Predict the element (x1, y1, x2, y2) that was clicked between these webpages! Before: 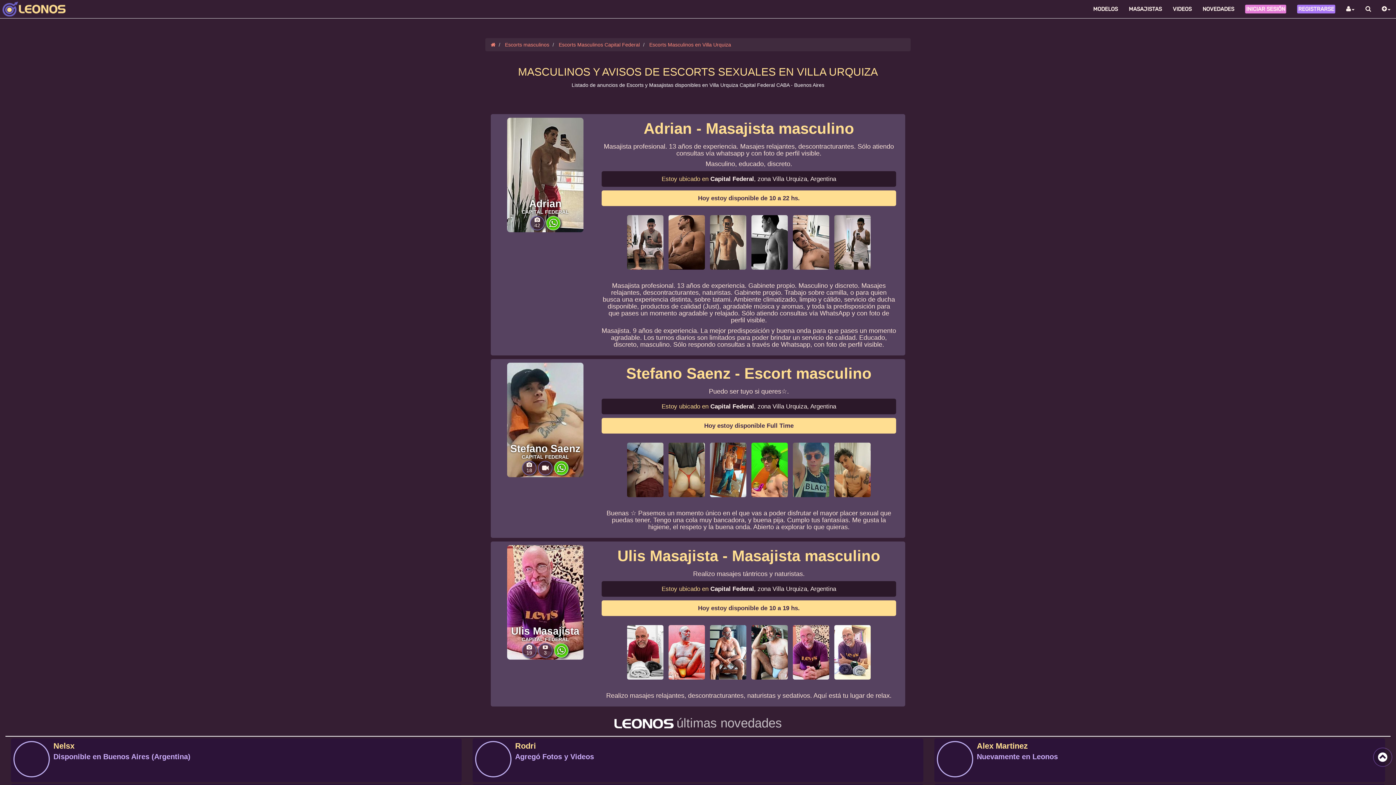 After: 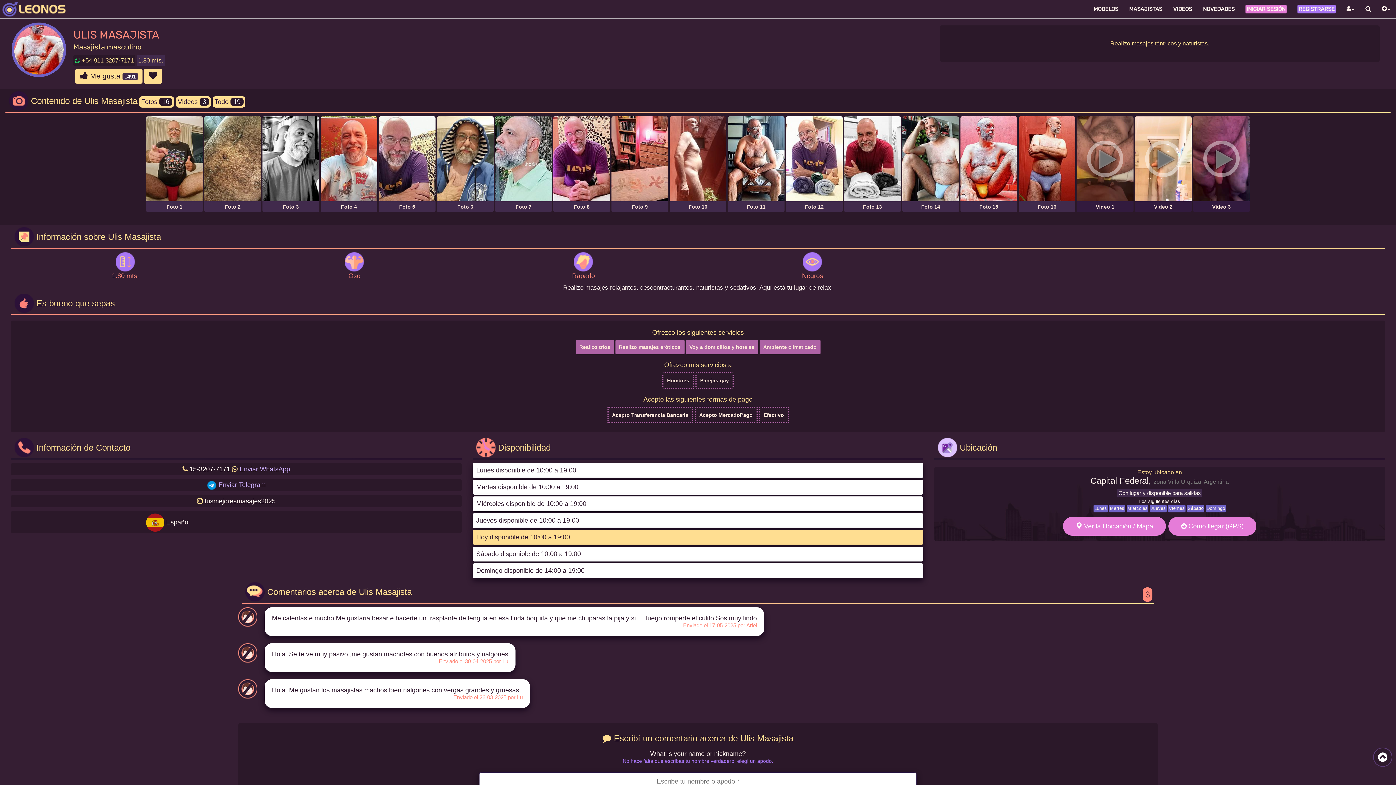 Action: bbox: (507, 599, 583, 605)